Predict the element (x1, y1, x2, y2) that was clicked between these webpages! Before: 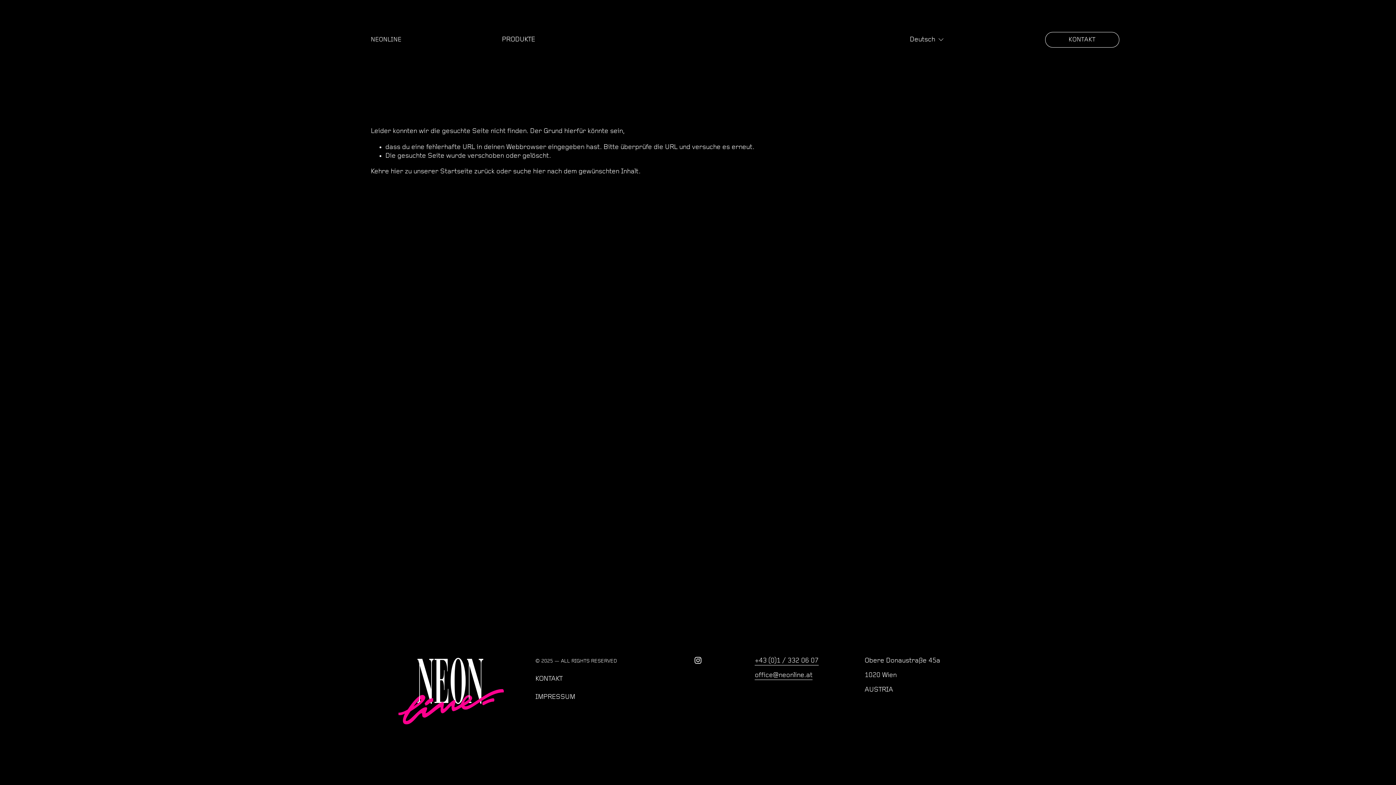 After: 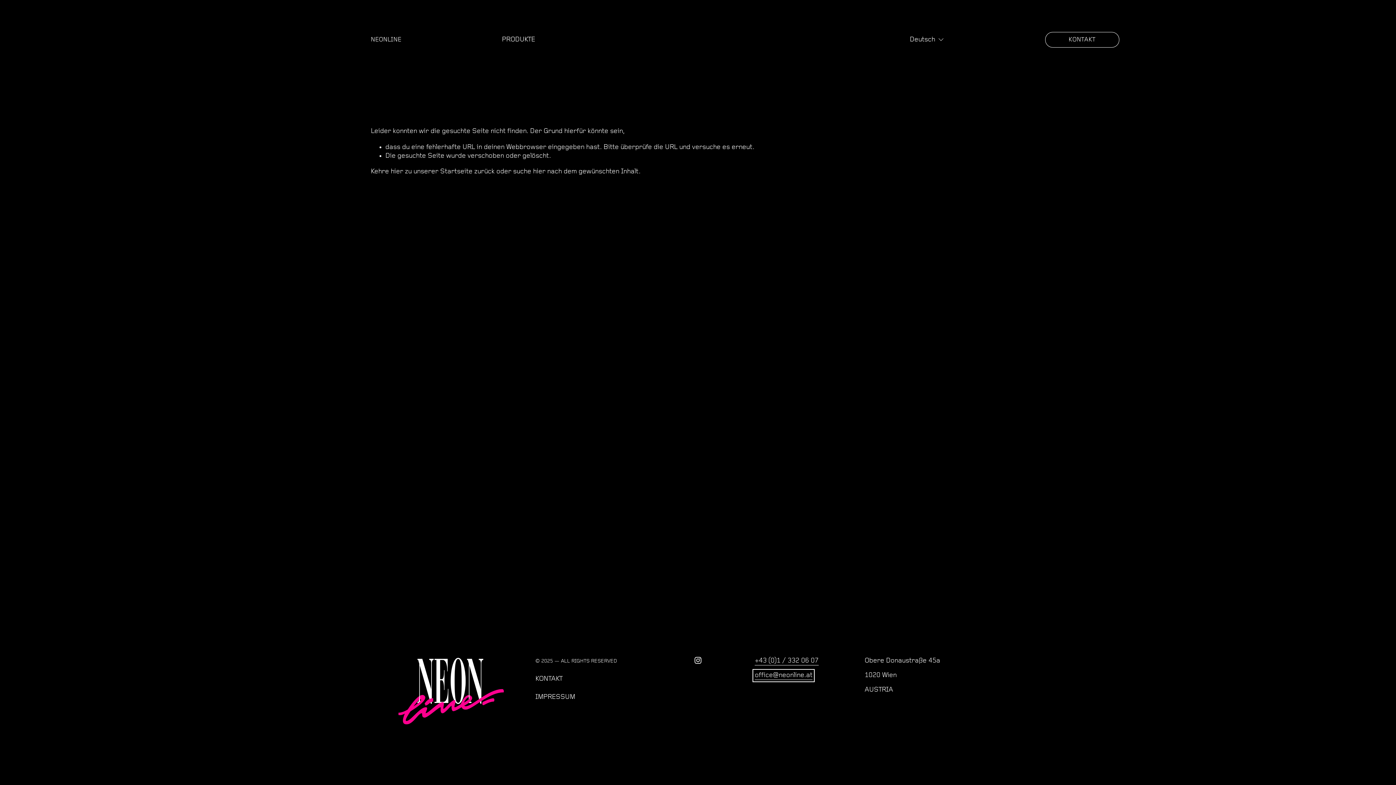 Action: label: office@neonline.at bbox: (755, 671, 812, 680)